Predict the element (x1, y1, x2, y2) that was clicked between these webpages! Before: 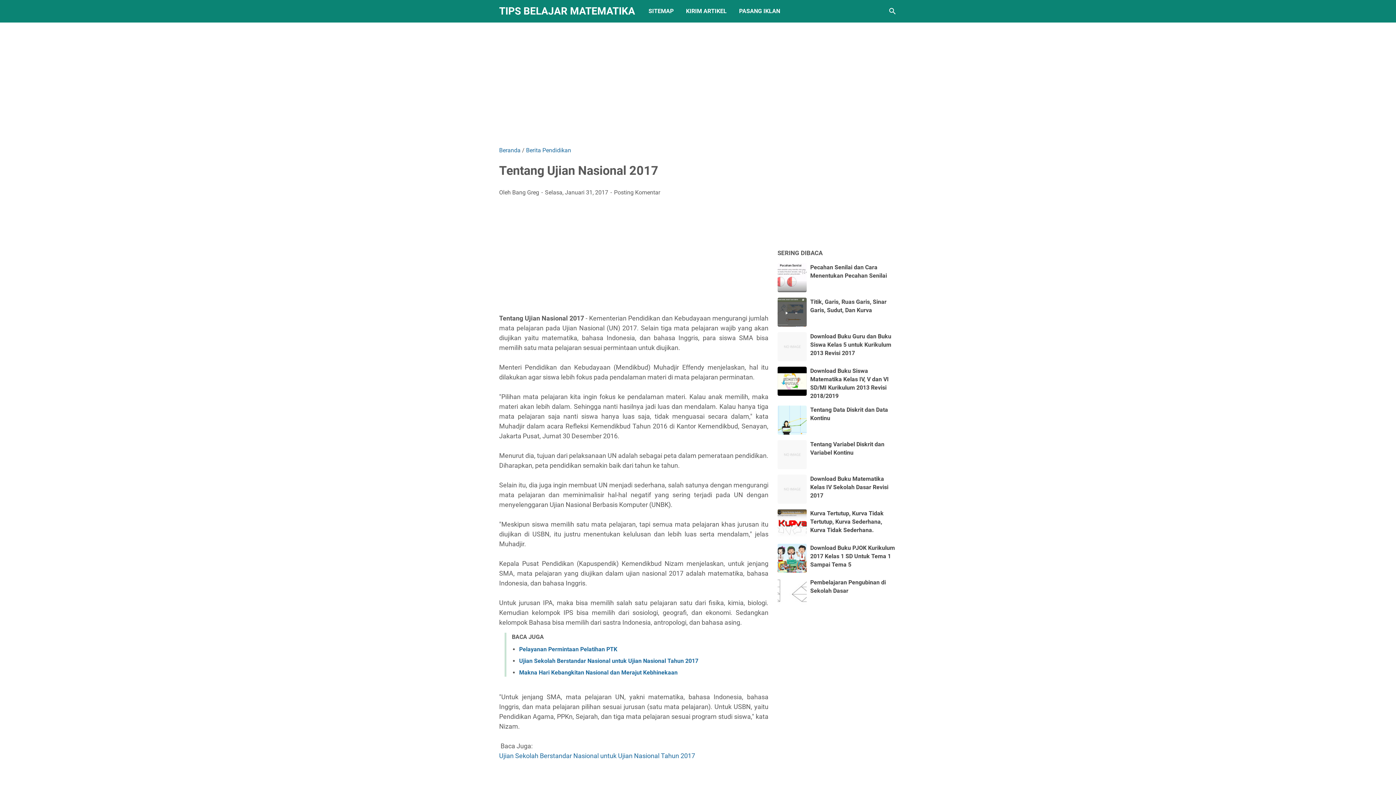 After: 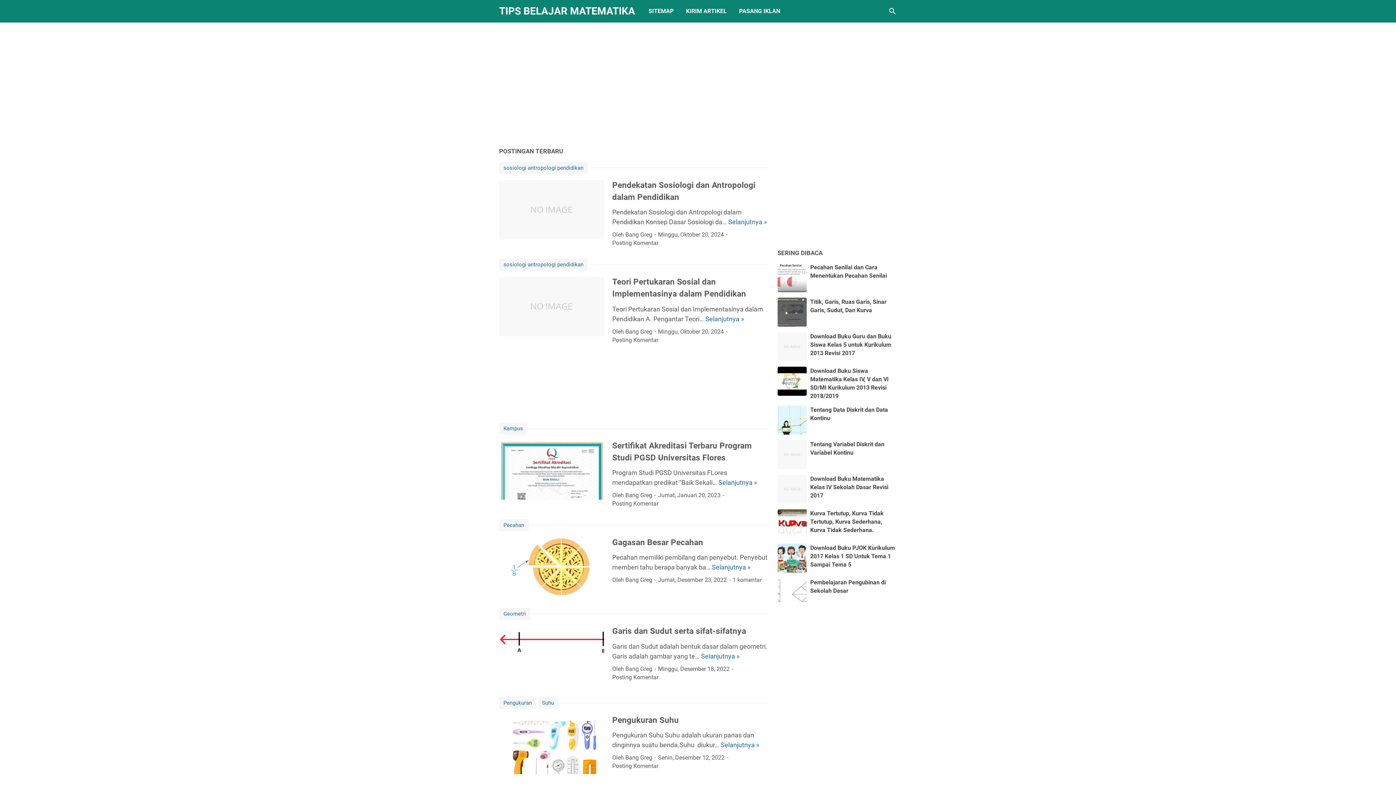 Action: label: TIPS BELAJAR MATEMATIKA bbox: (499, 5, 635, 17)